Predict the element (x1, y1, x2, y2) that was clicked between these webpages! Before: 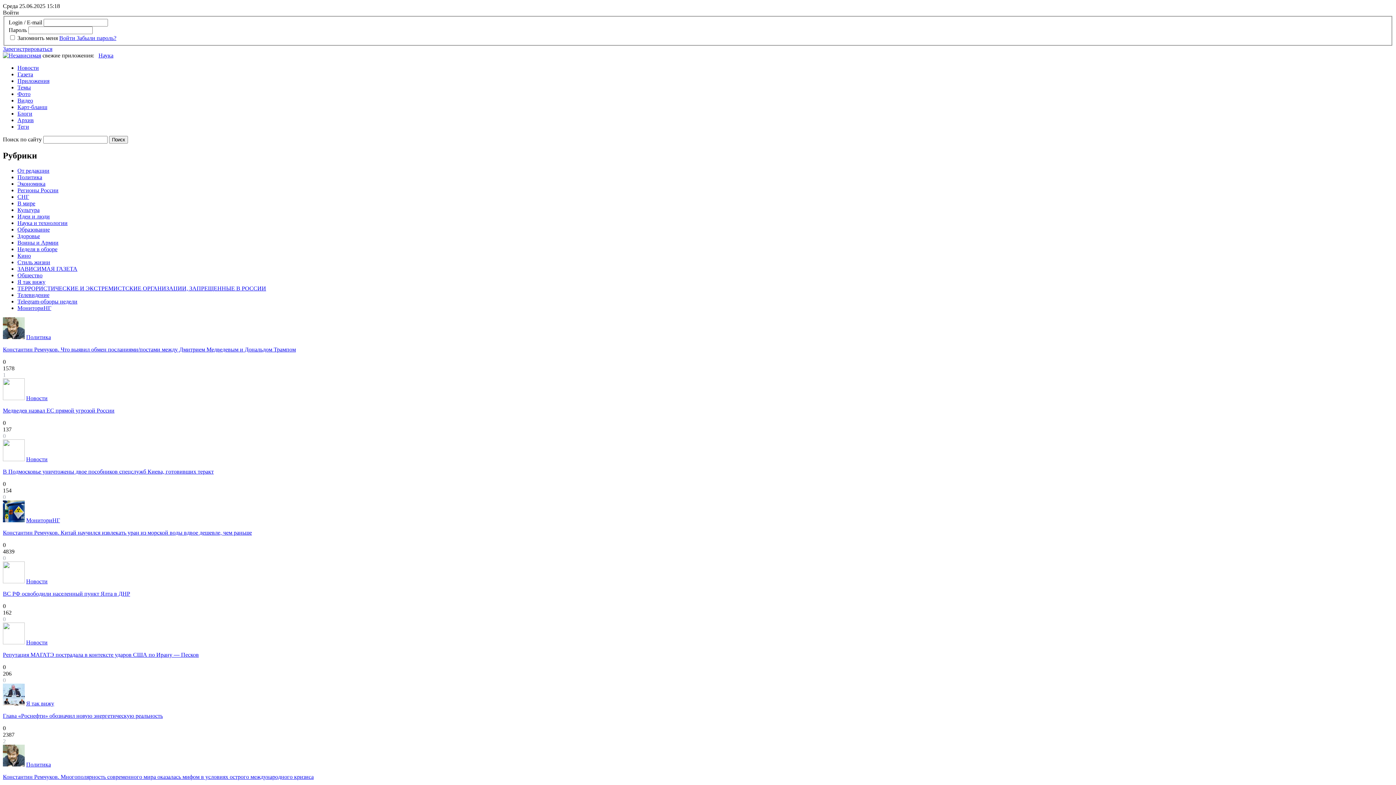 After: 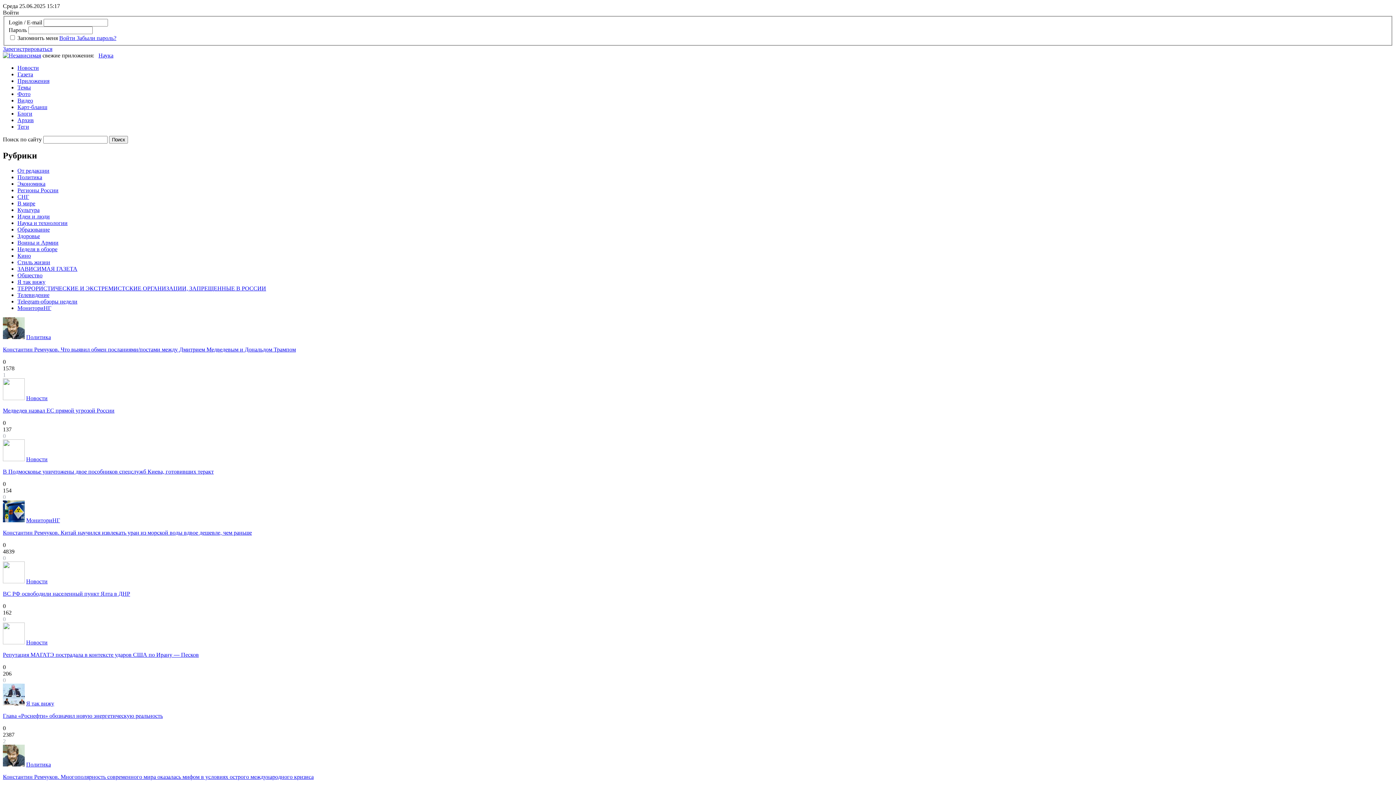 Action: label: От редакции bbox: (17, 167, 49, 173)